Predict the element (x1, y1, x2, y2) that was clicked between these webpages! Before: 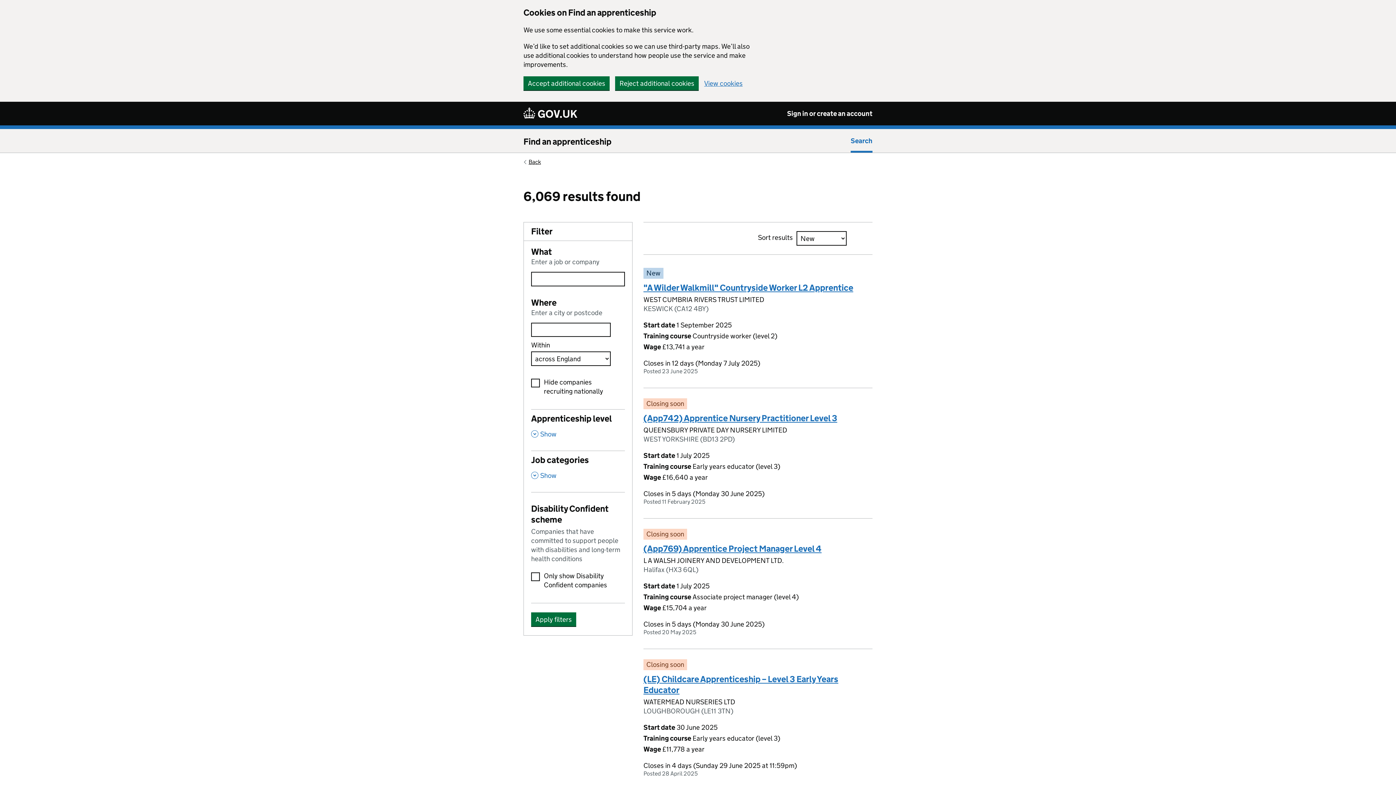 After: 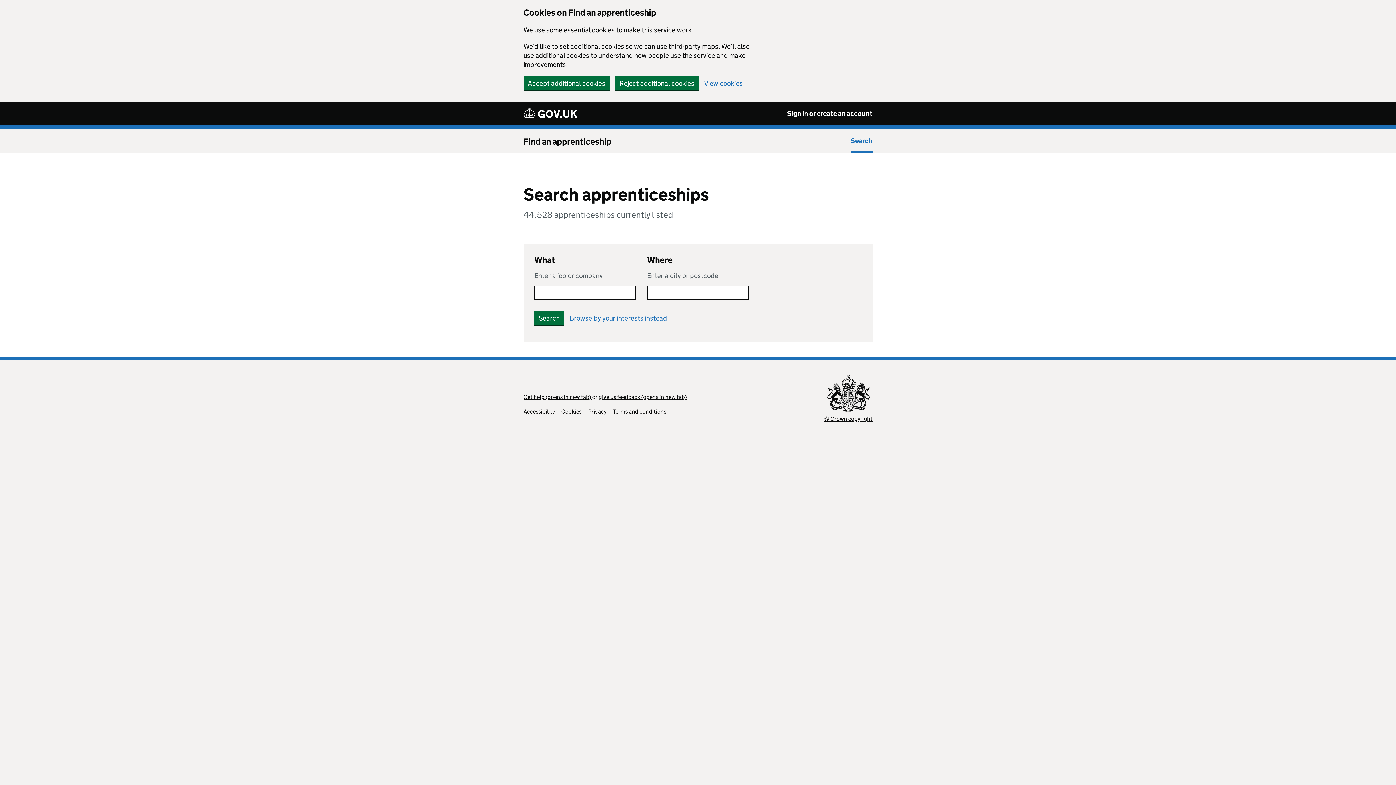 Action: label: Back bbox: (523, 158, 541, 165)